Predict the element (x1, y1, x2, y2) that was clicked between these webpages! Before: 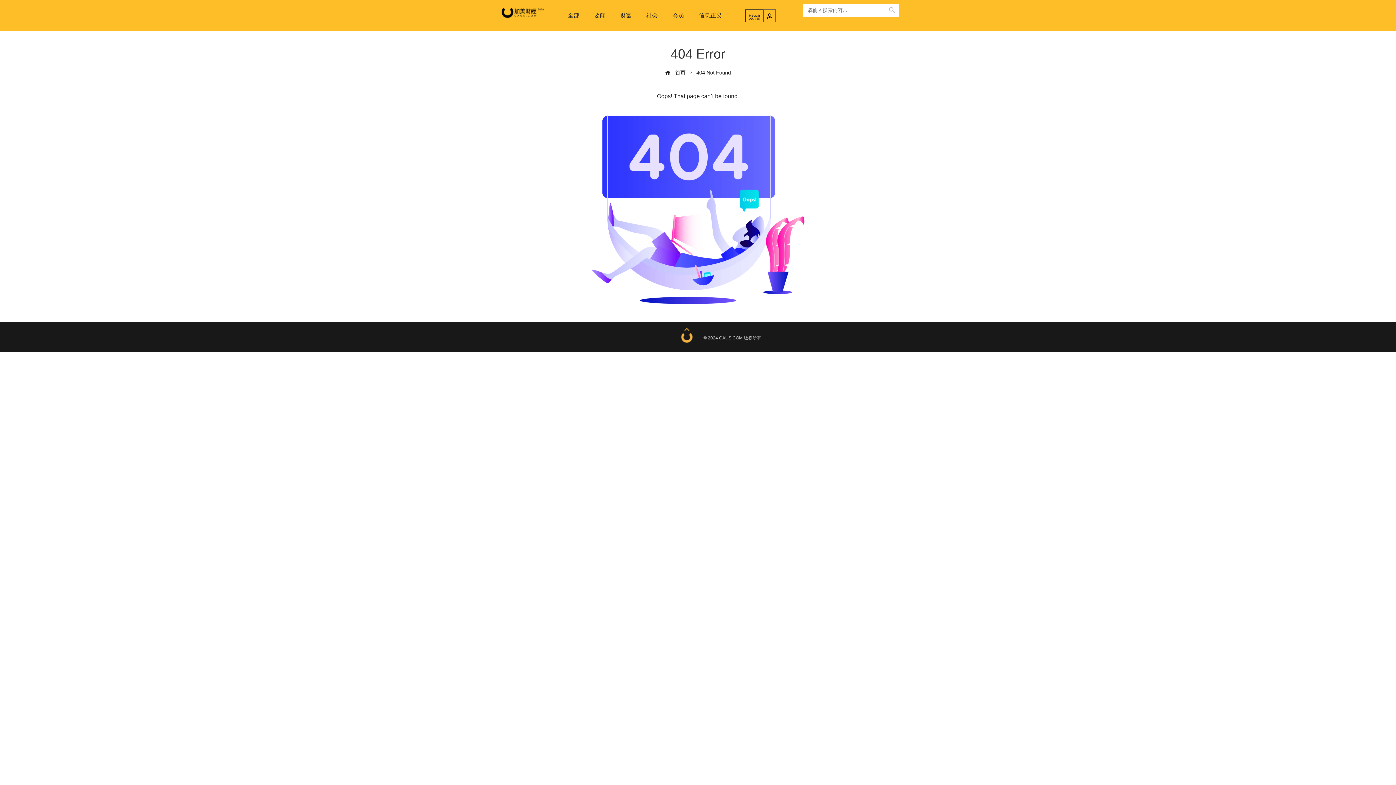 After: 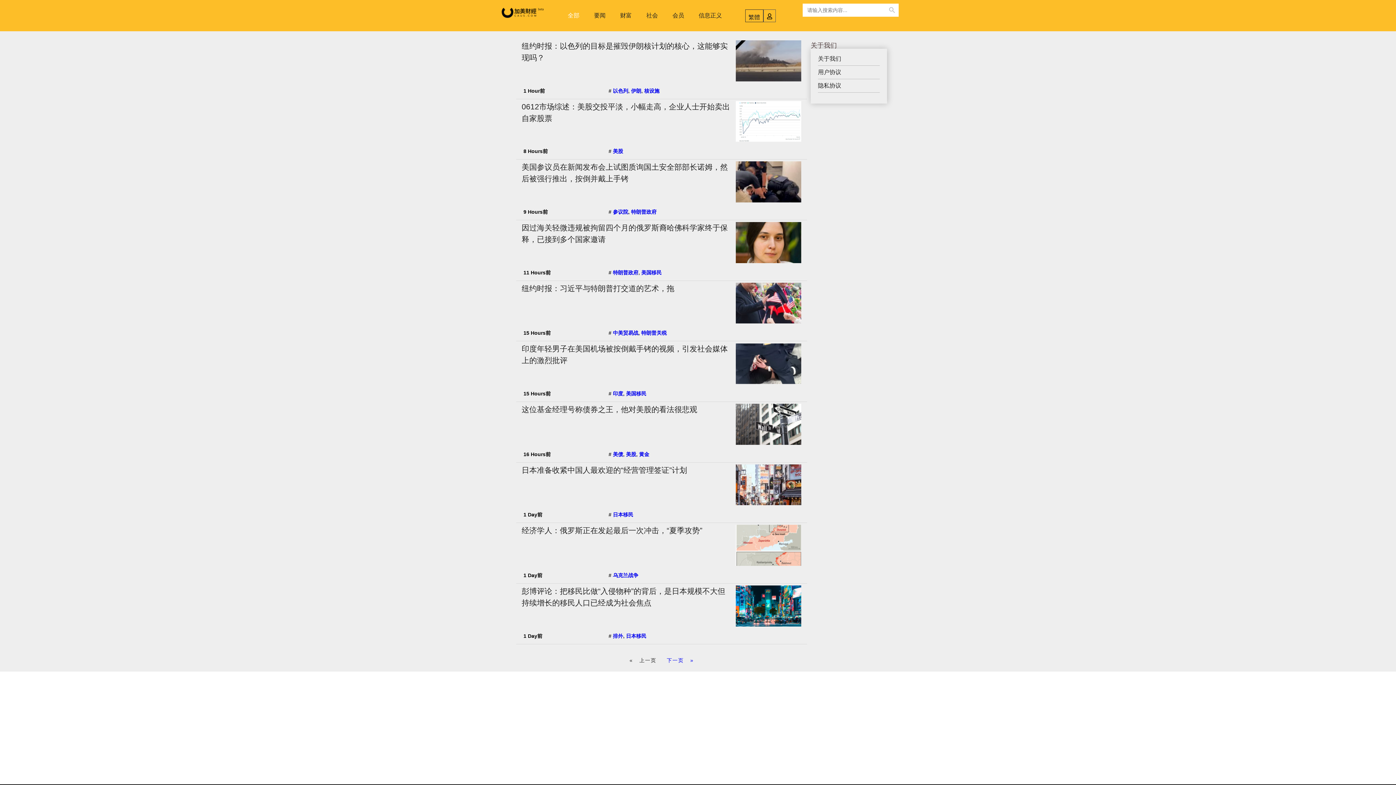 Action: bbox: (560, 7, 586, 24) label: 全部